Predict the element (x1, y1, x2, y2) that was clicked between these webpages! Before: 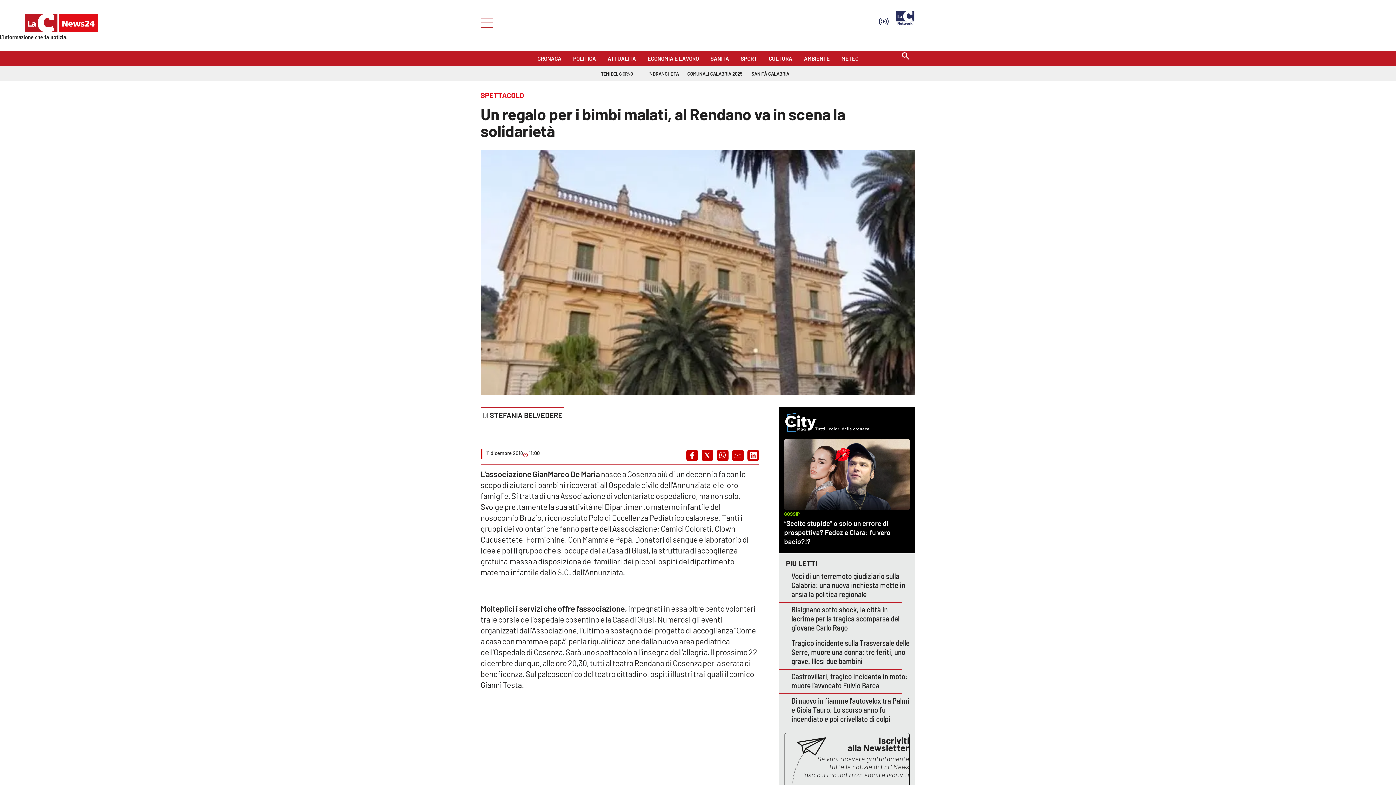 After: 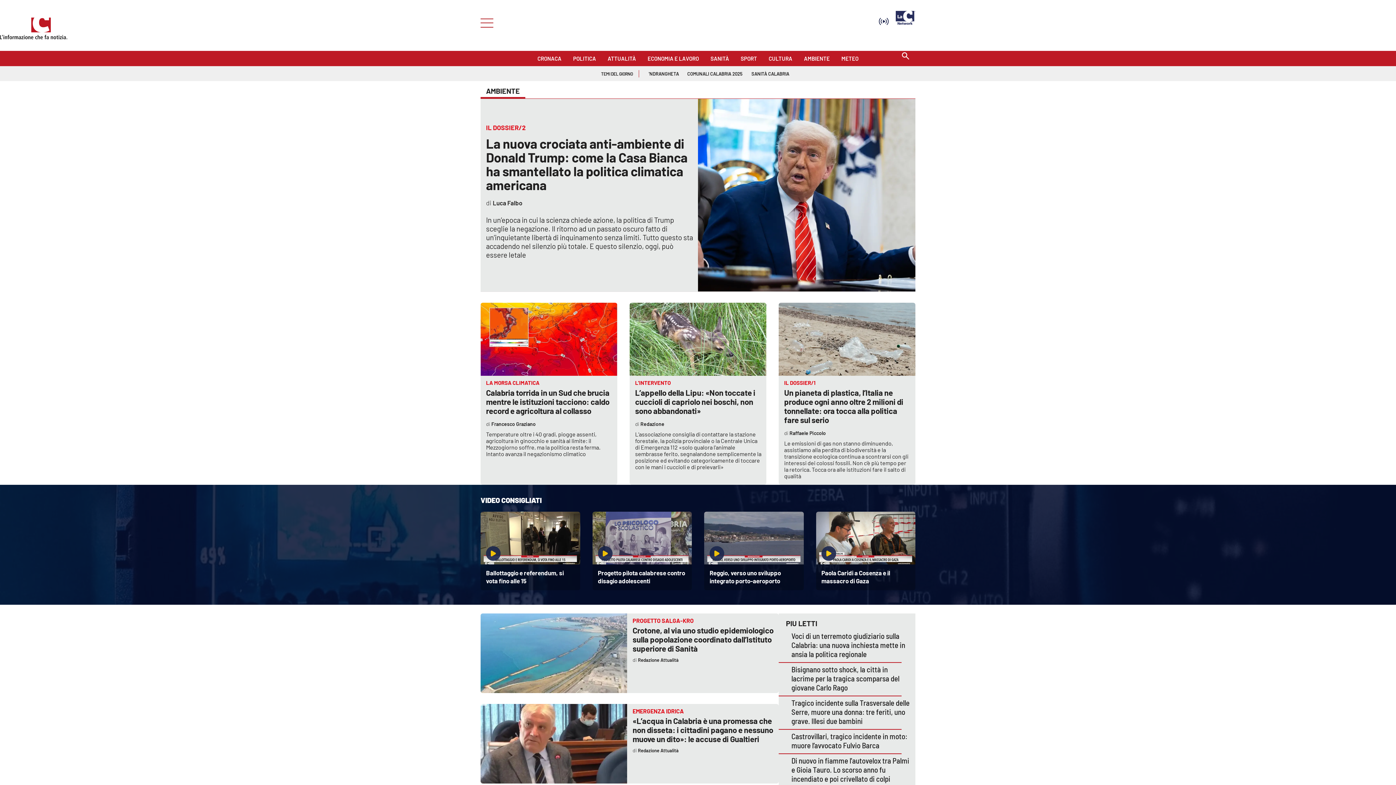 Action: label: AMBIENTE bbox: (804, 52, 830, 60)